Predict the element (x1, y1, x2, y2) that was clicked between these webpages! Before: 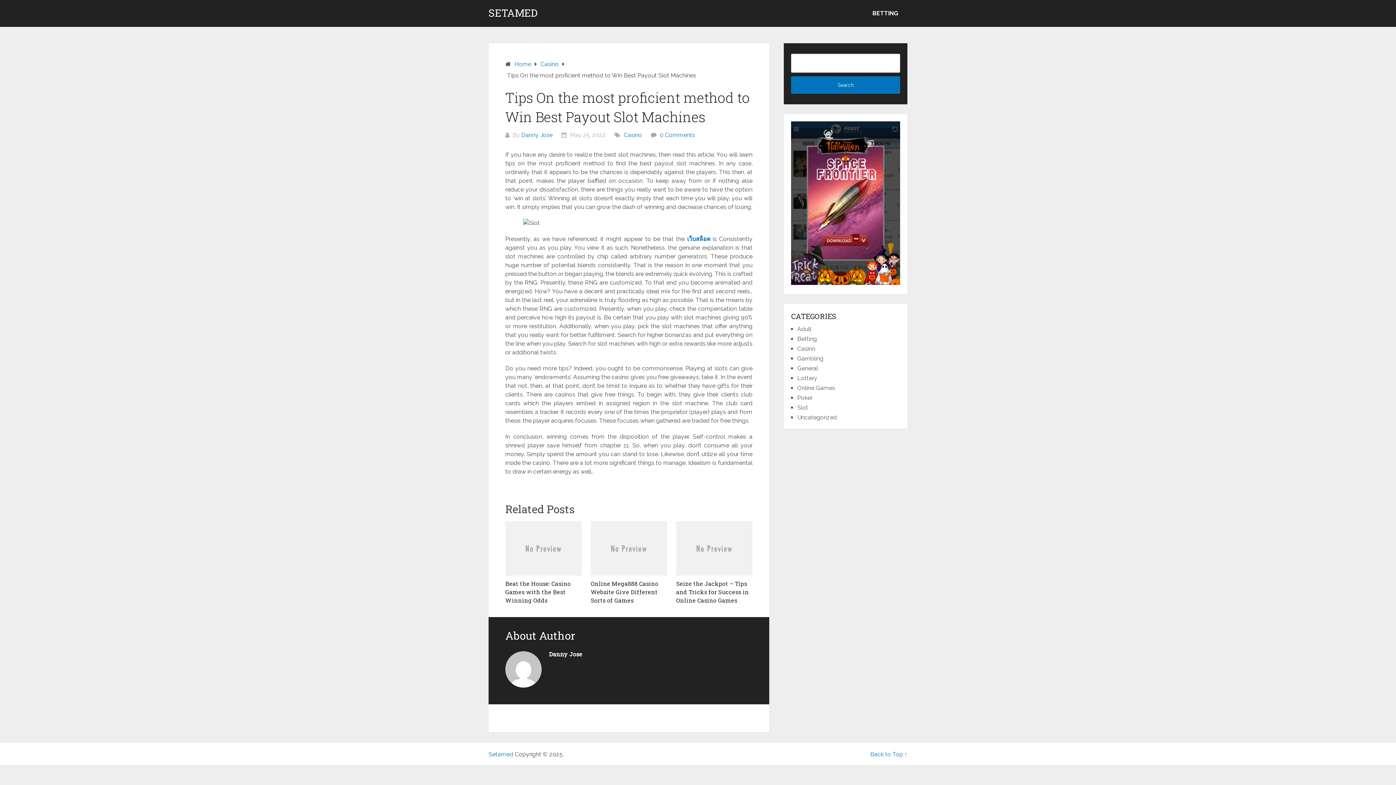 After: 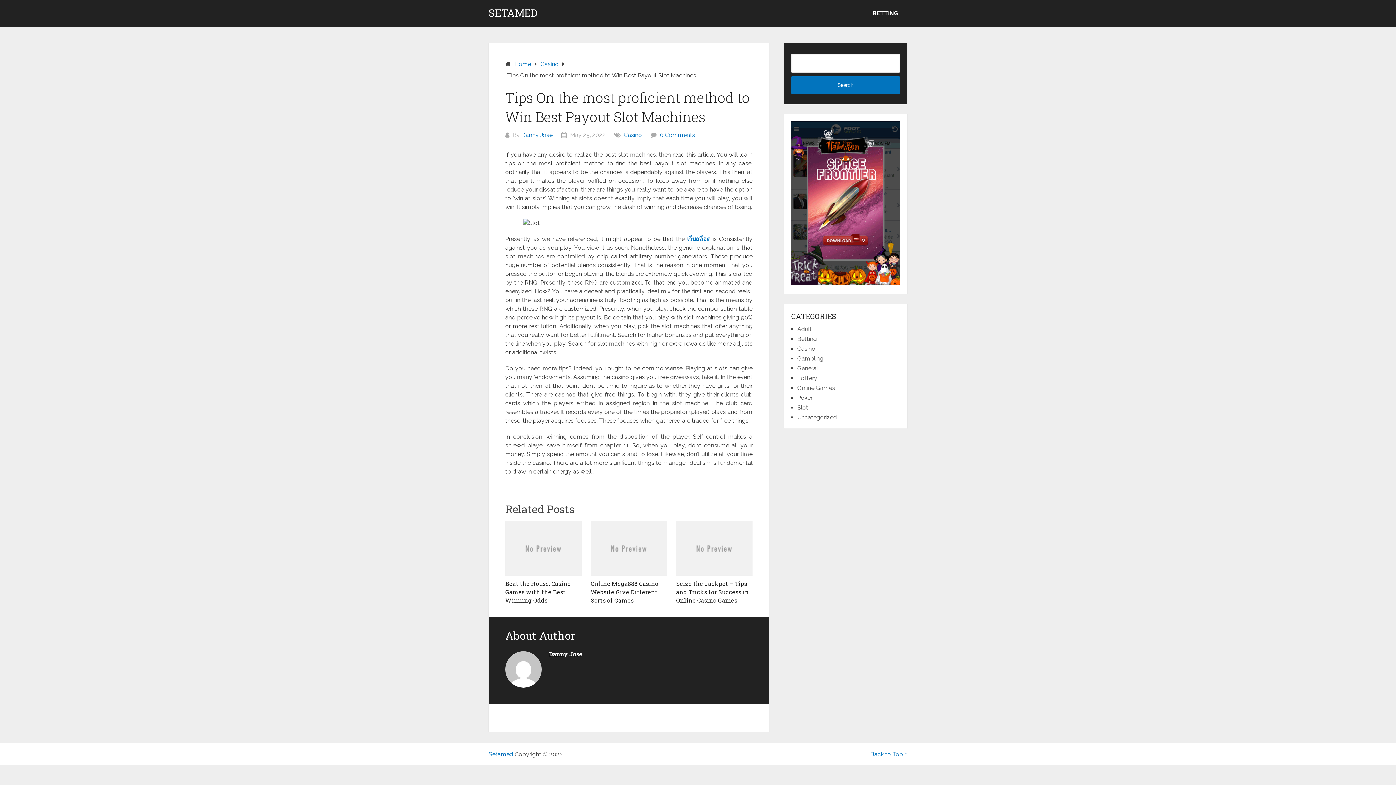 Action: bbox: (870, 751, 907, 758) label: Back to Top ↑